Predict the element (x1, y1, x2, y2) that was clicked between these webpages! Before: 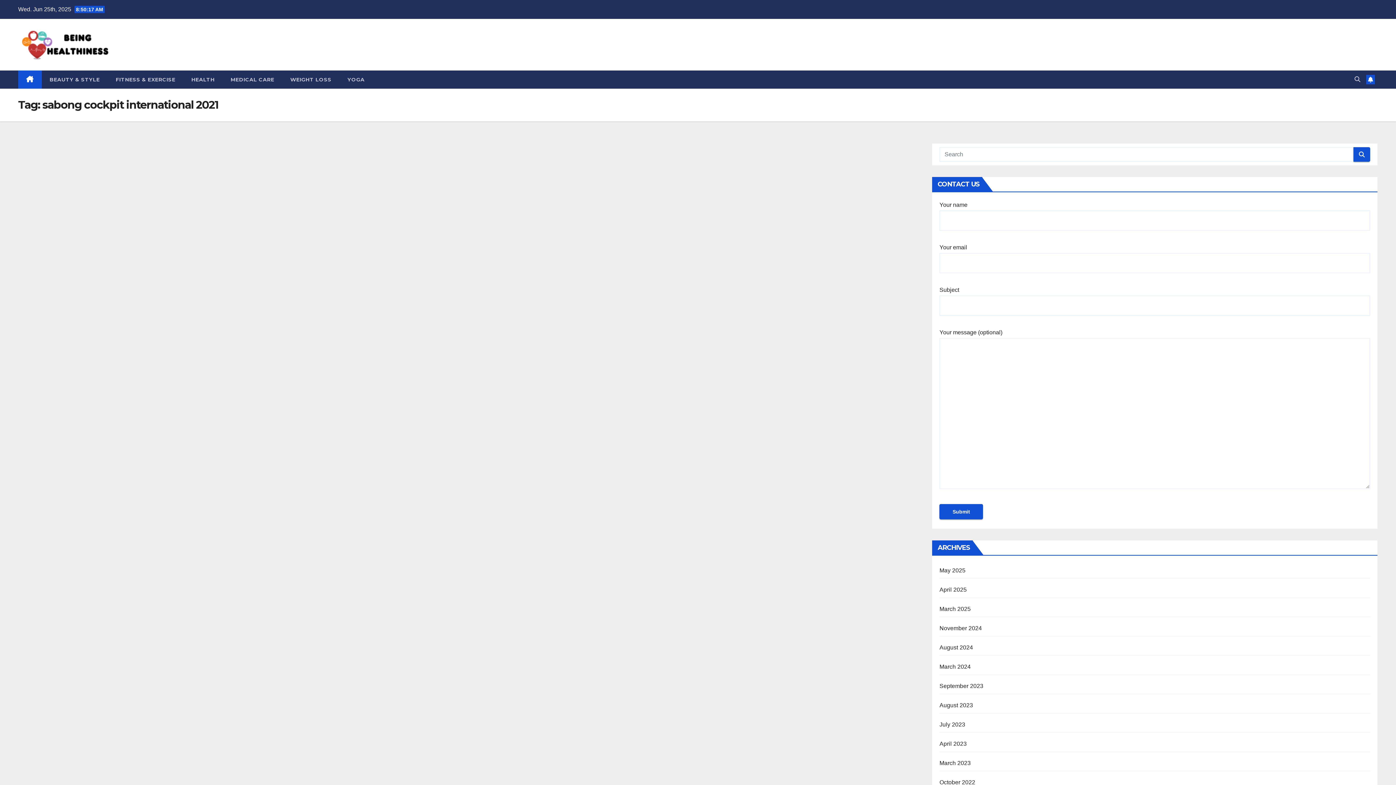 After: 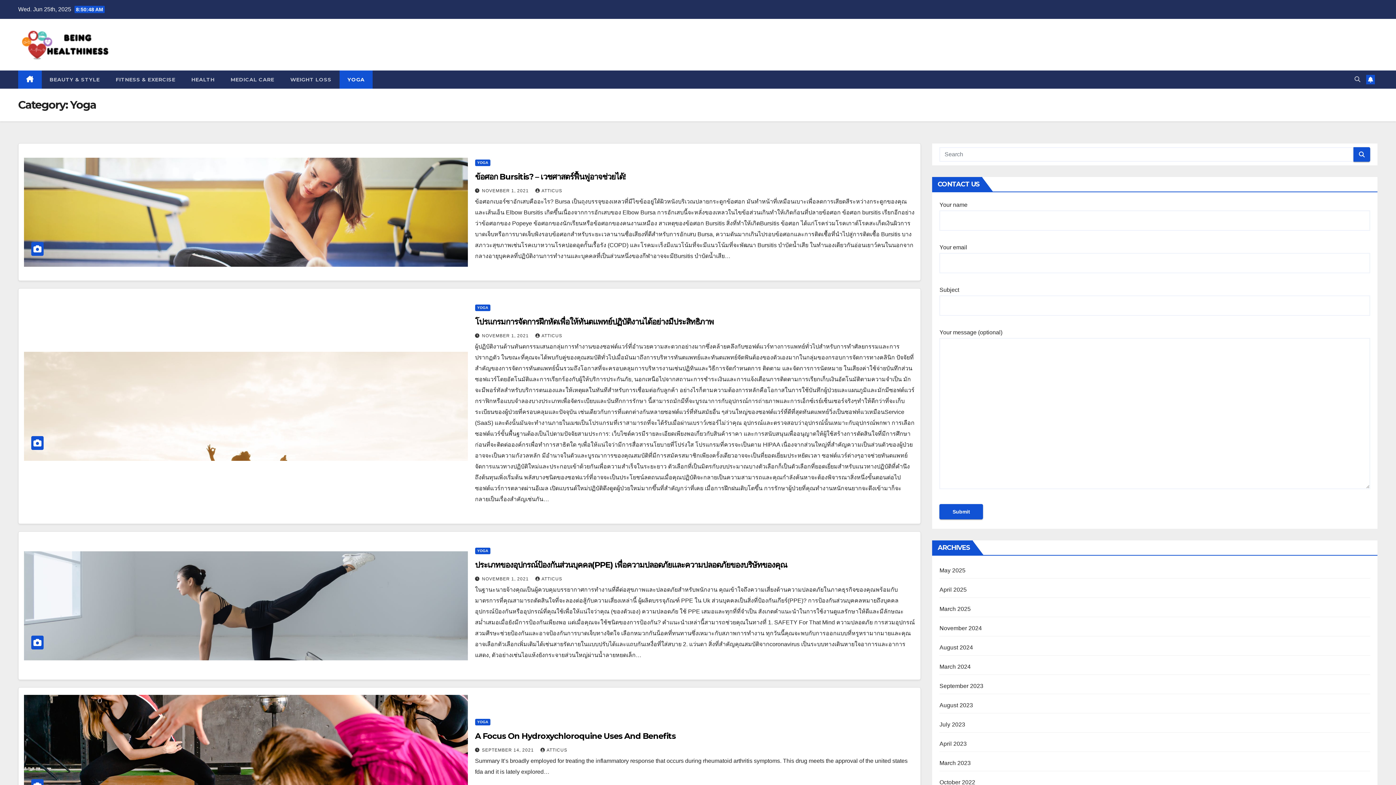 Action: label: YOGA bbox: (339, 70, 372, 88)